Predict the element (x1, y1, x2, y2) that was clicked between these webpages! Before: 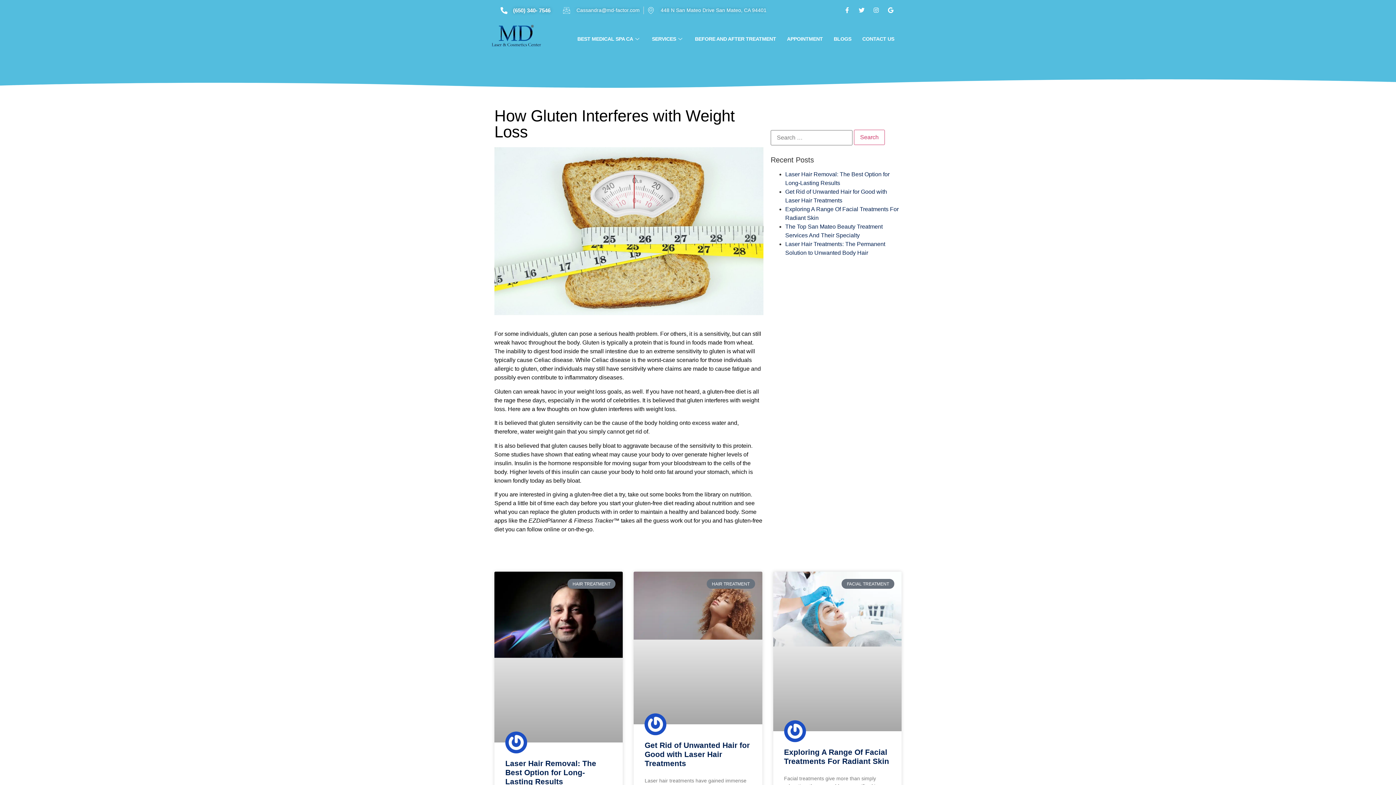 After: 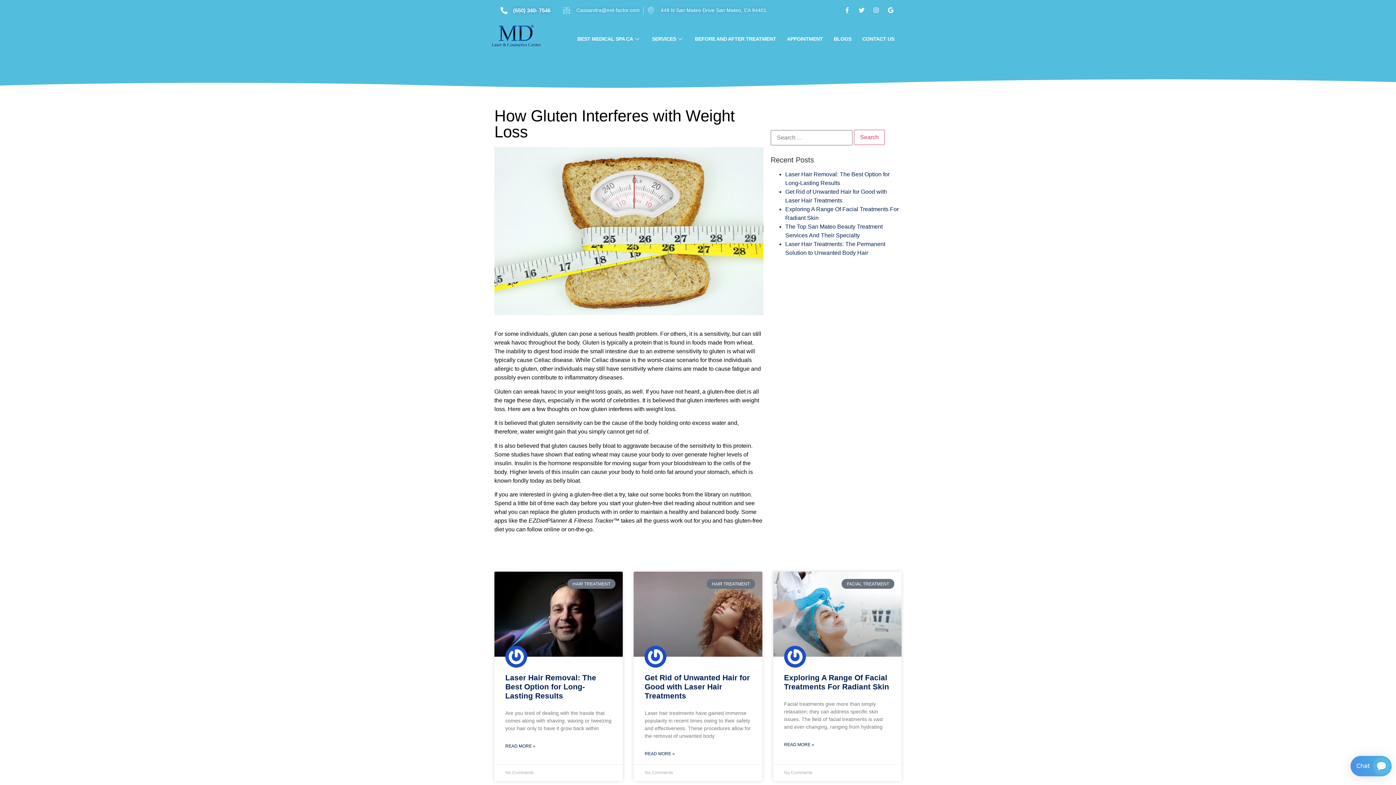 Action: bbox: (499, 6, 550, 14) label: (650) 340- 7546